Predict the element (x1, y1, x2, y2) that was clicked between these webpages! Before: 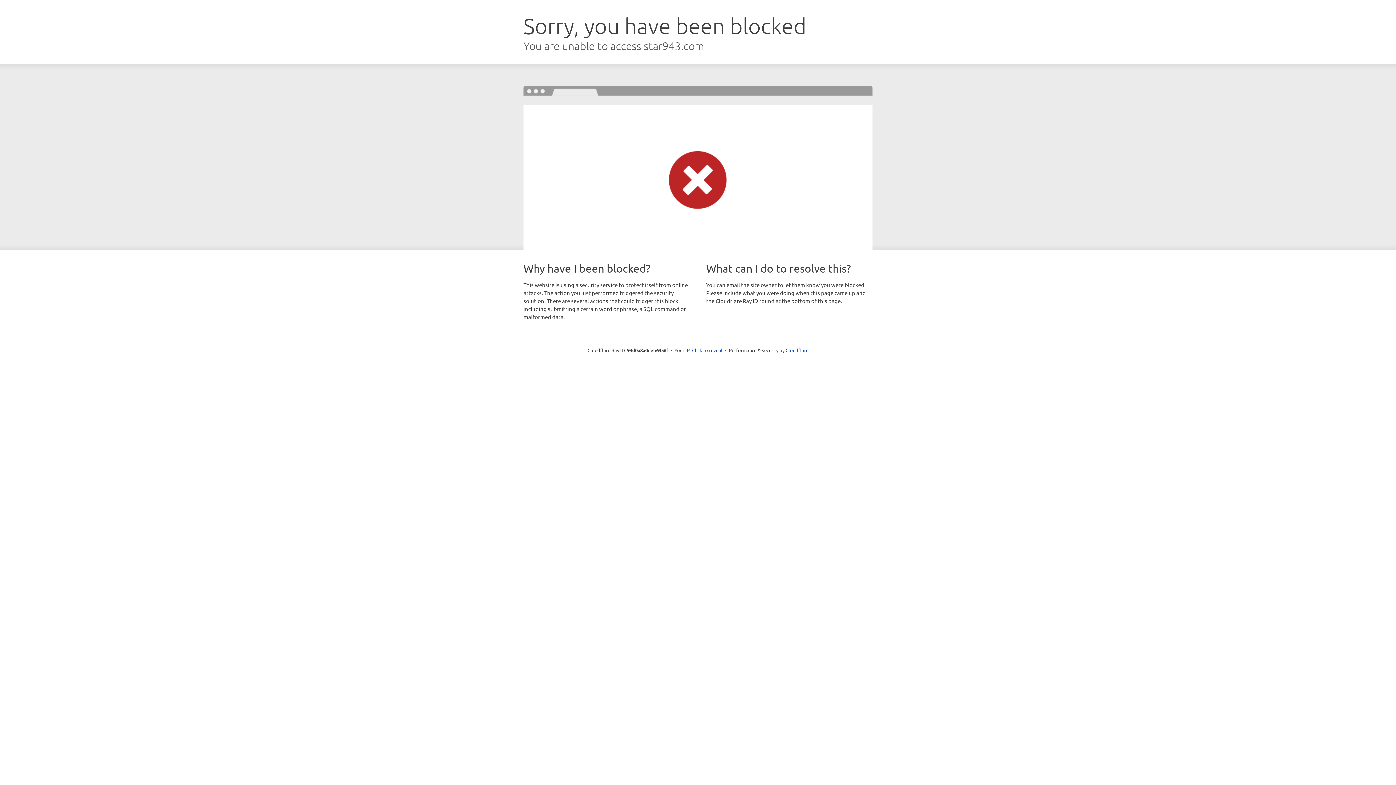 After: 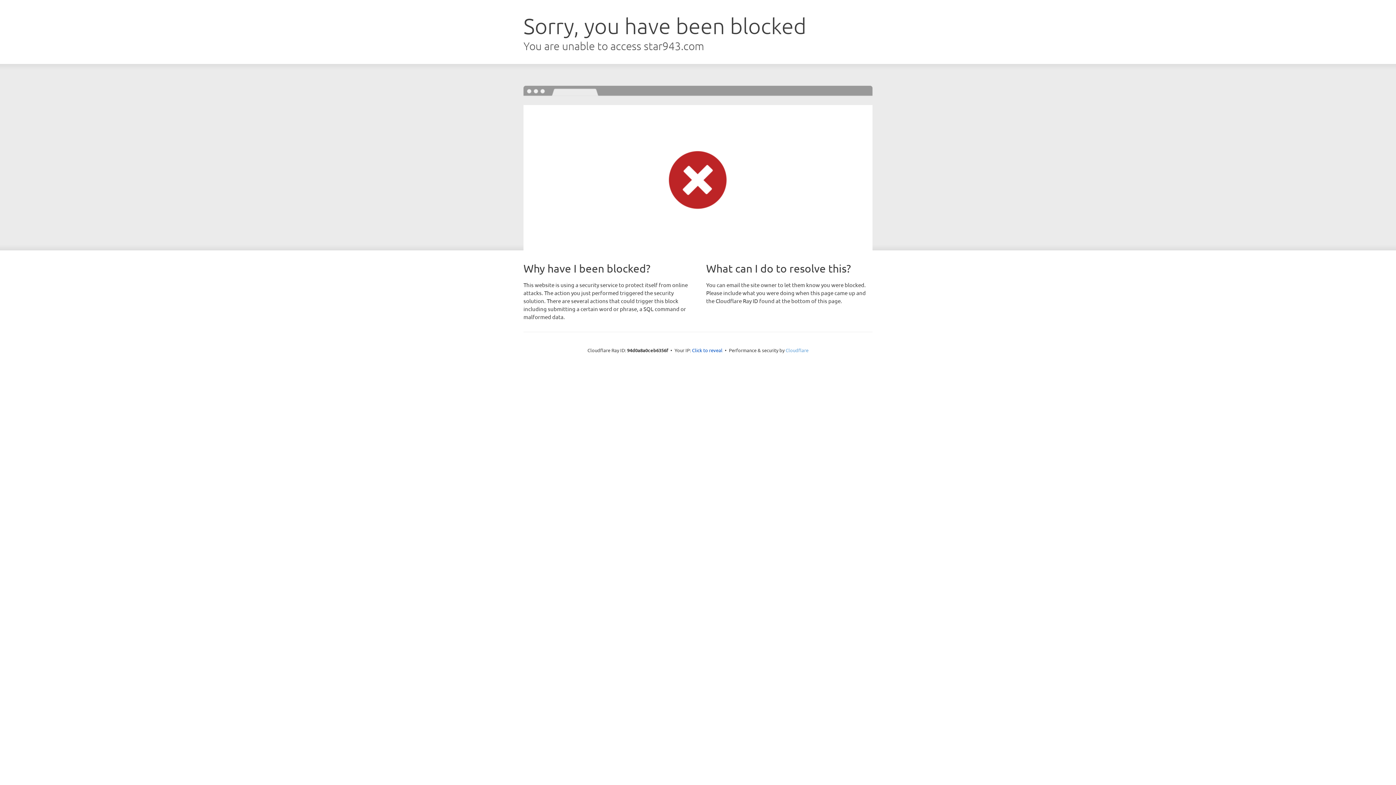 Action: label: Cloudflare bbox: (785, 347, 808, 353)